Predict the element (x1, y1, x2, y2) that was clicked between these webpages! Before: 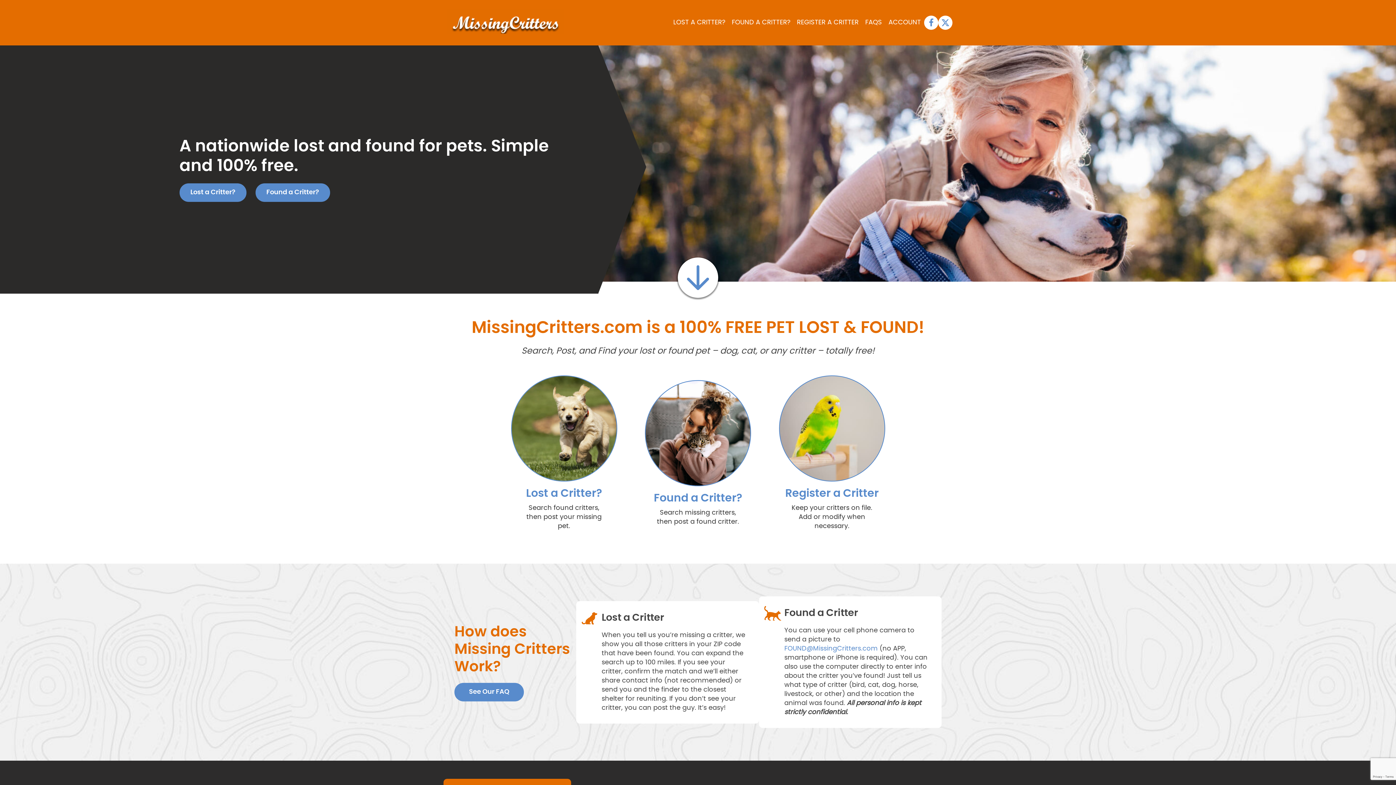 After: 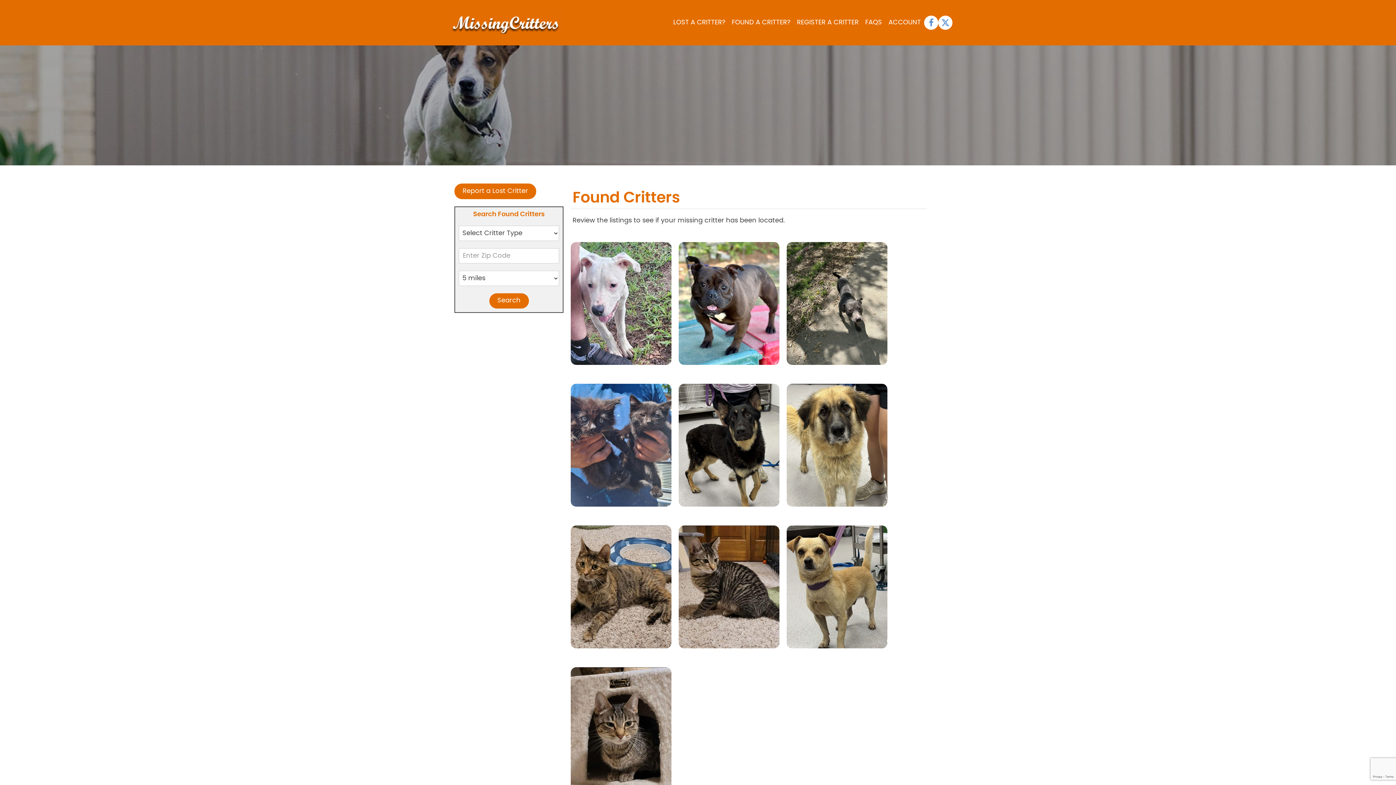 Action: bbox: (179, 183, 246, 202) label: Lost a Critter?